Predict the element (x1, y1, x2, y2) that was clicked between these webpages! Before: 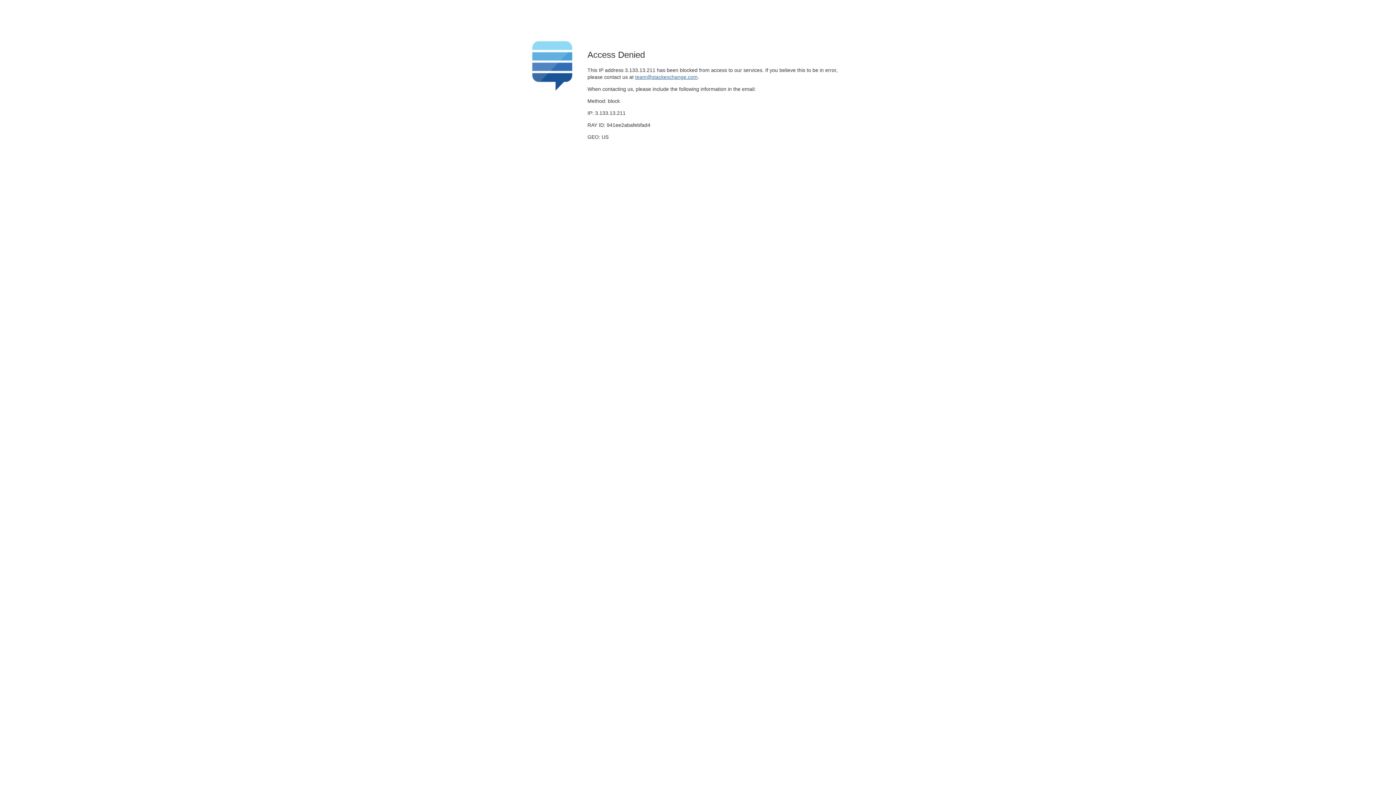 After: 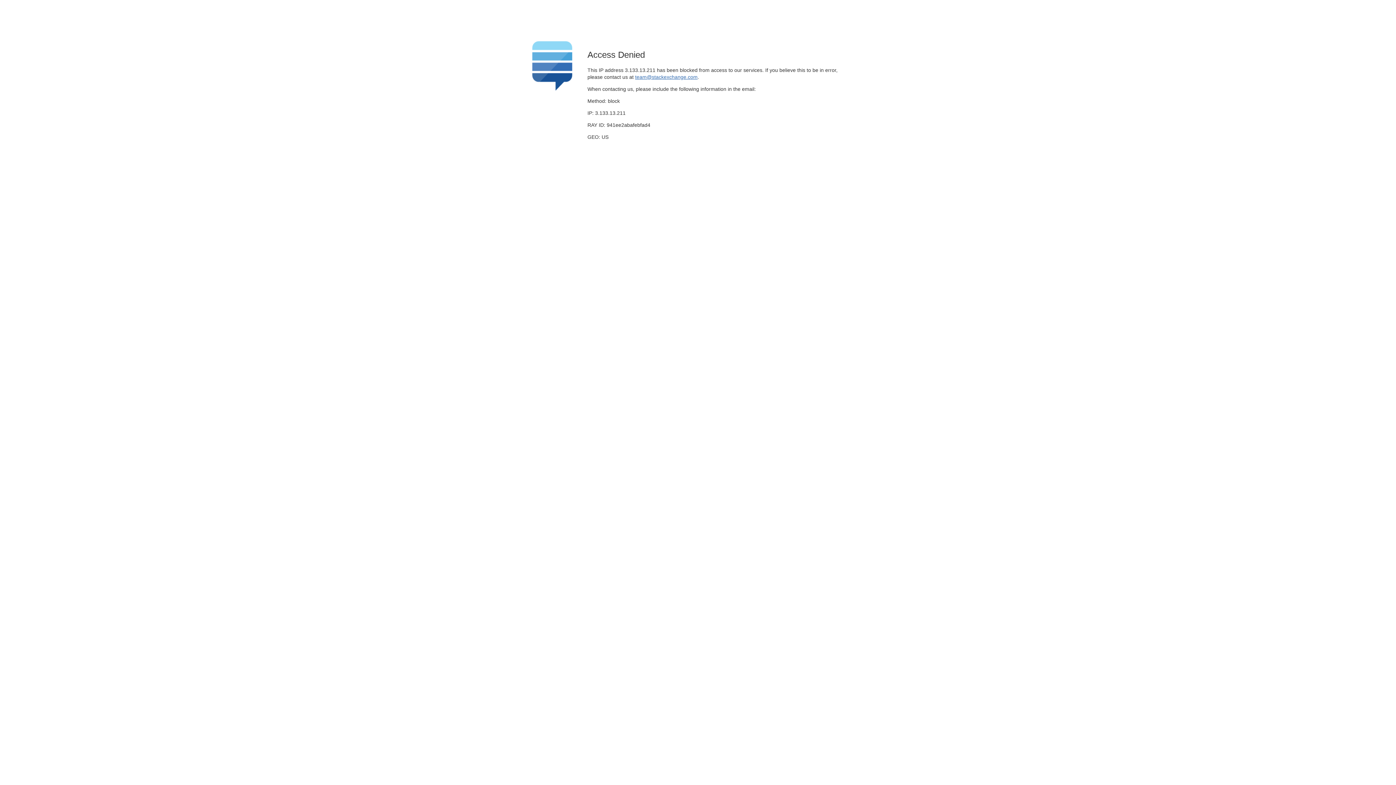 Action: bbox: (635, 74, 697, 79) label: team@stackexchange.com